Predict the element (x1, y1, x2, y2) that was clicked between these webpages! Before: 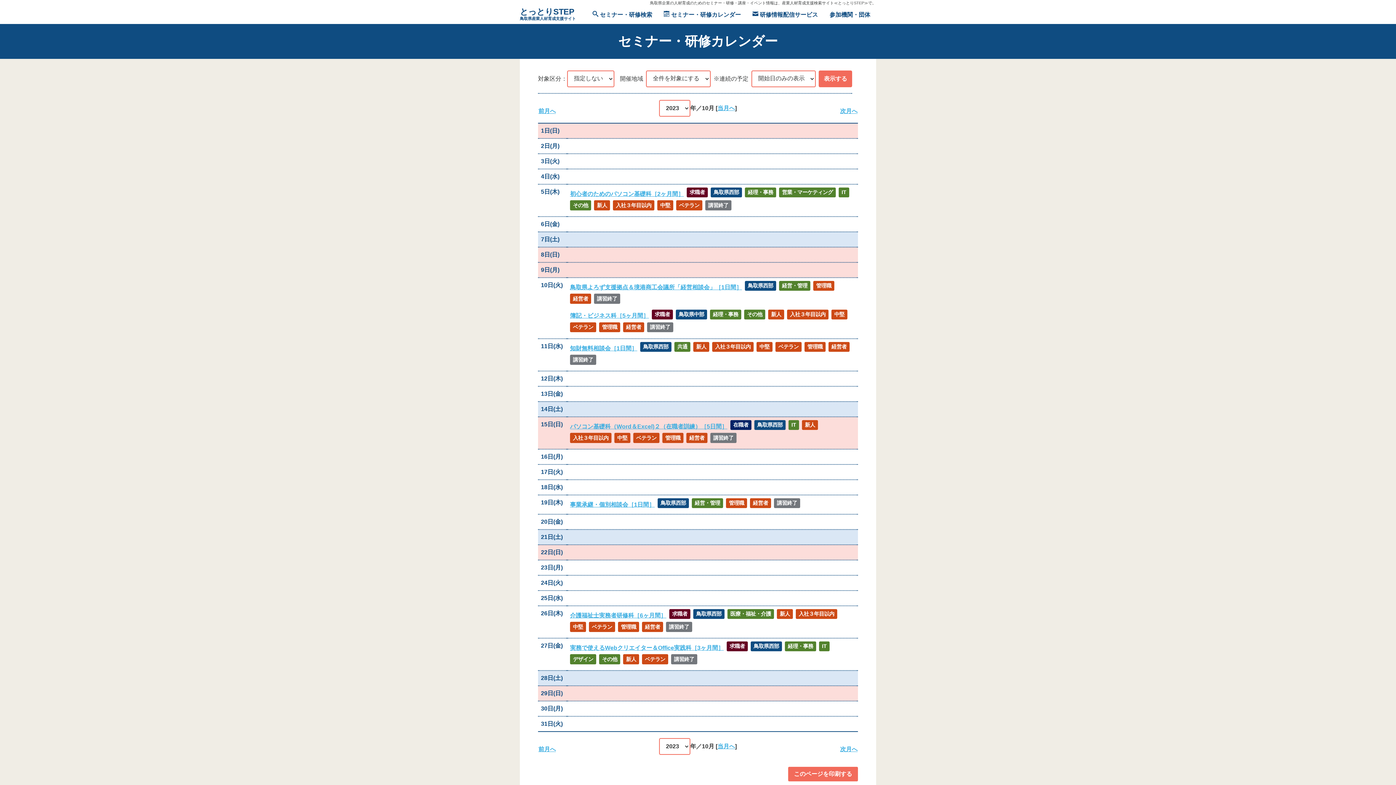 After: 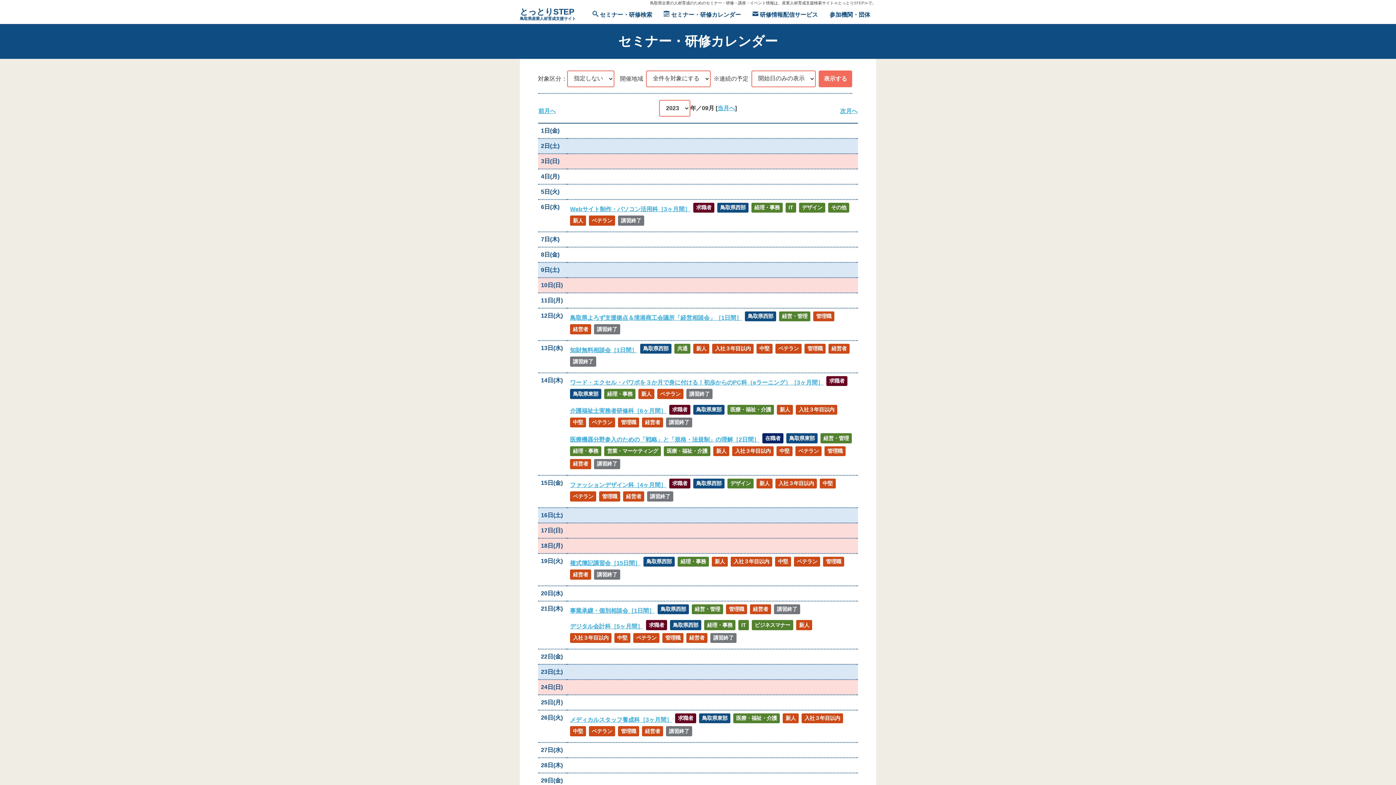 Action: bbox: (538, 746, 556, 752) label: 前月へ